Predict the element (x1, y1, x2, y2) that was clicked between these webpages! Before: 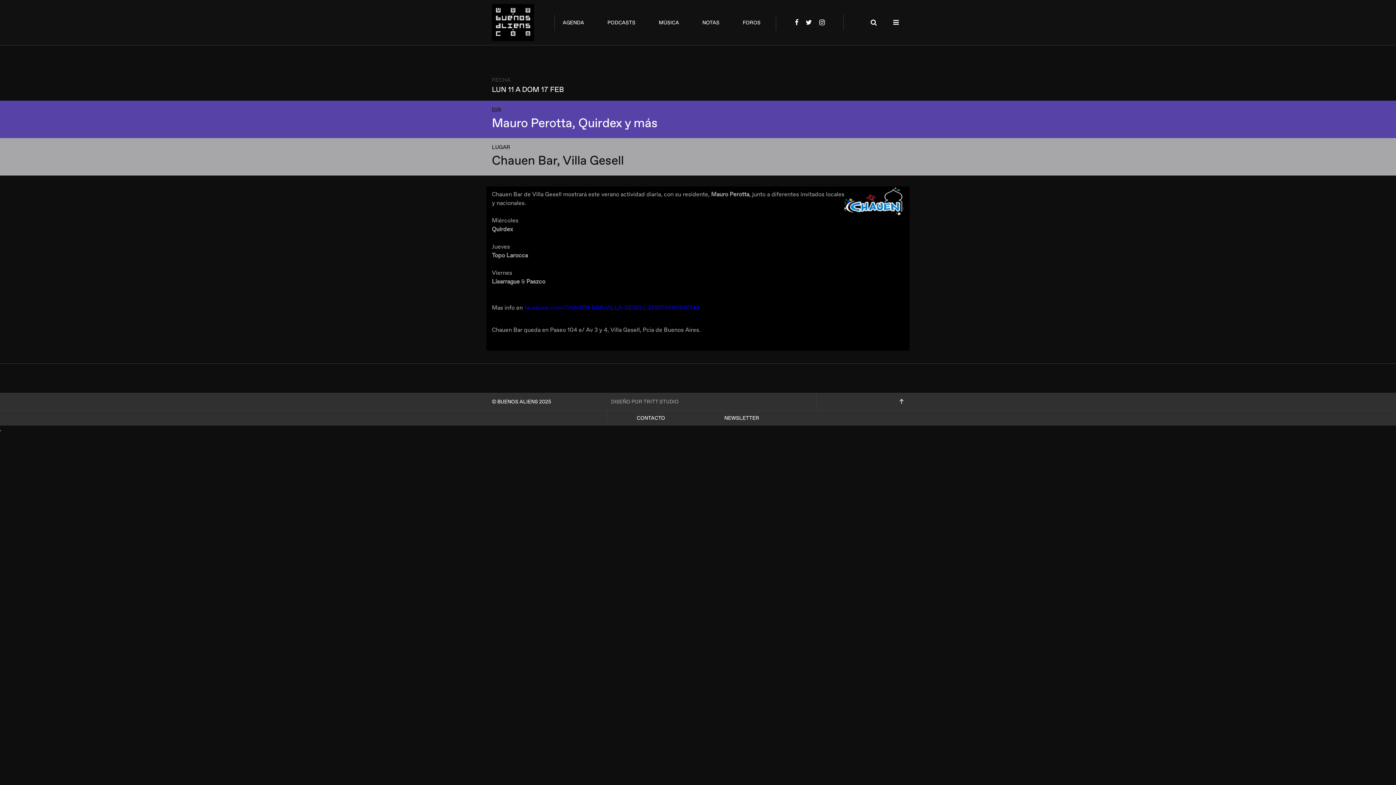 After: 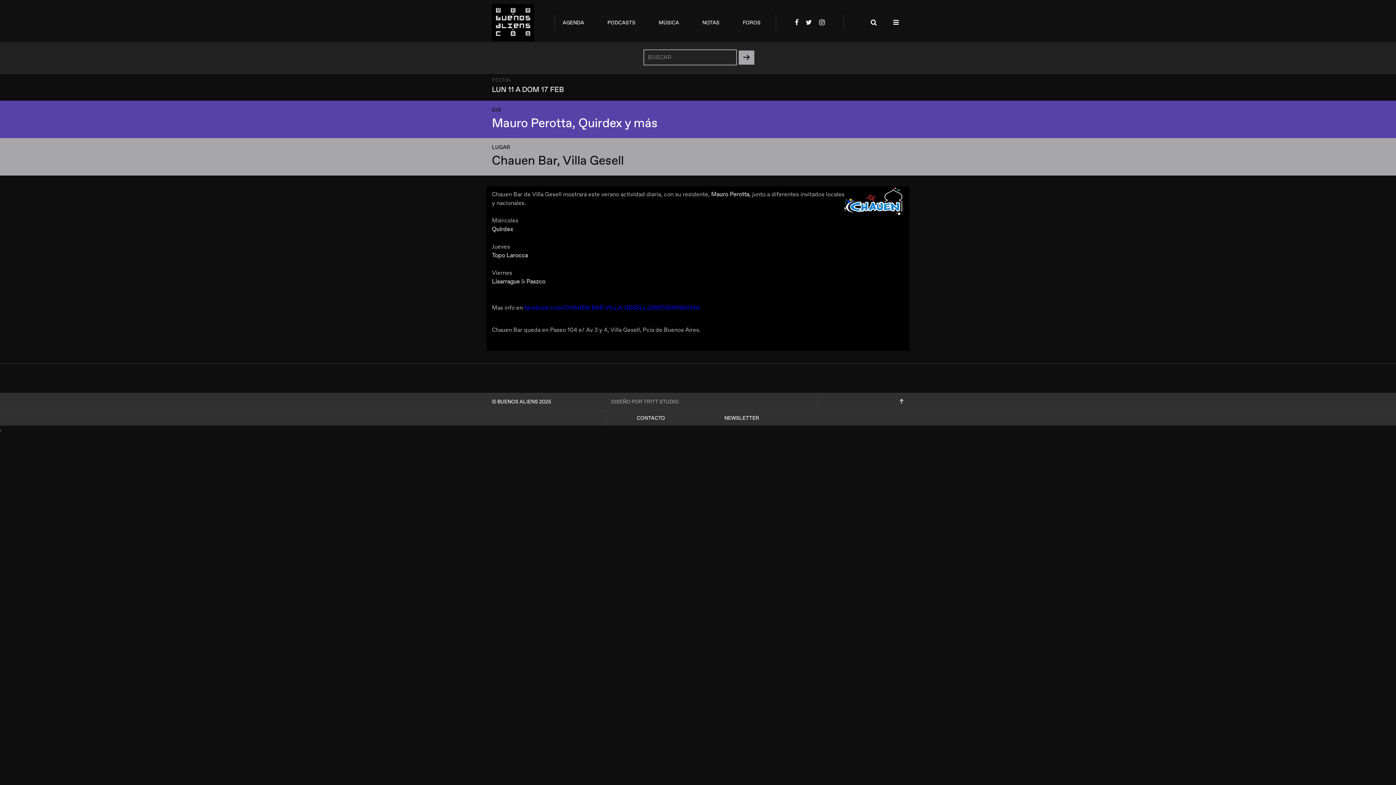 Action: bbox: (865, 14, 882, 30)